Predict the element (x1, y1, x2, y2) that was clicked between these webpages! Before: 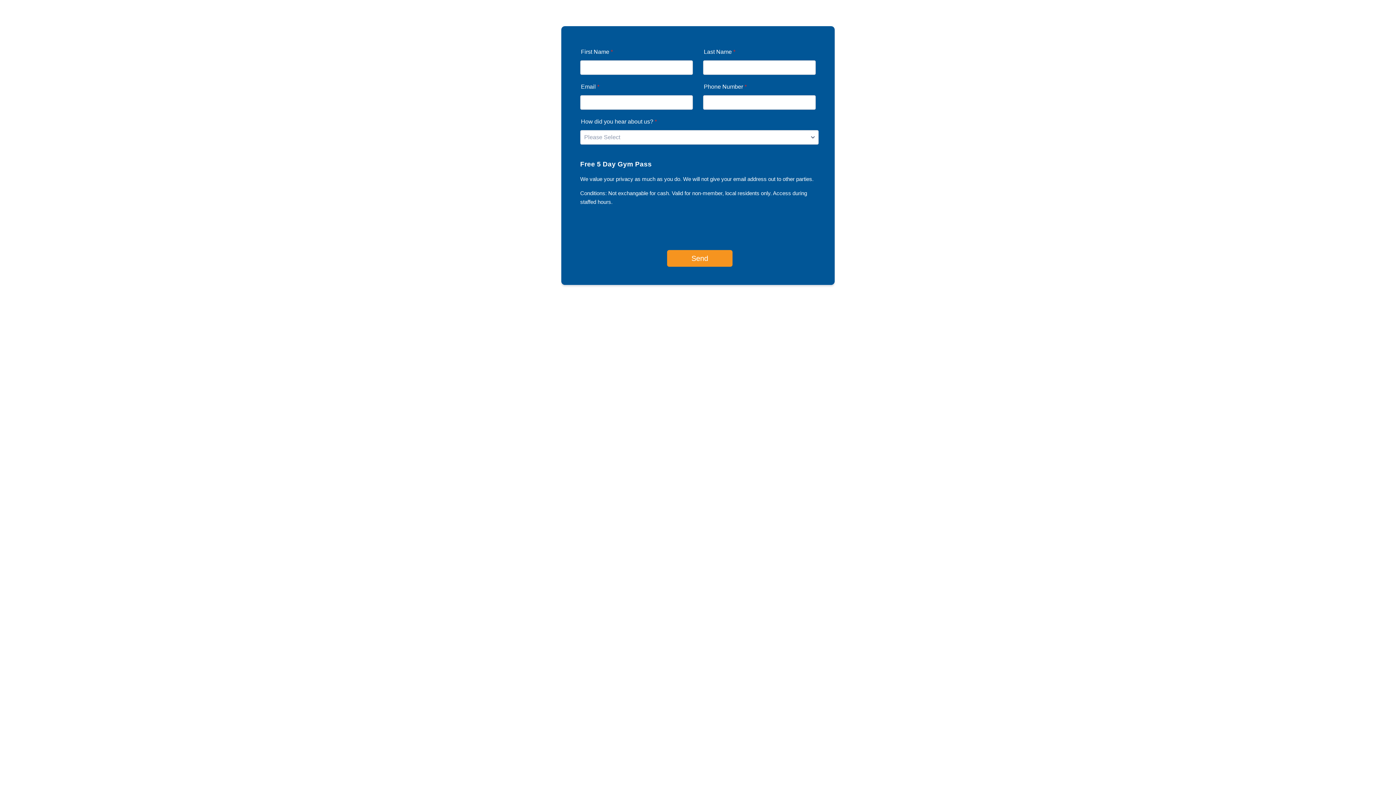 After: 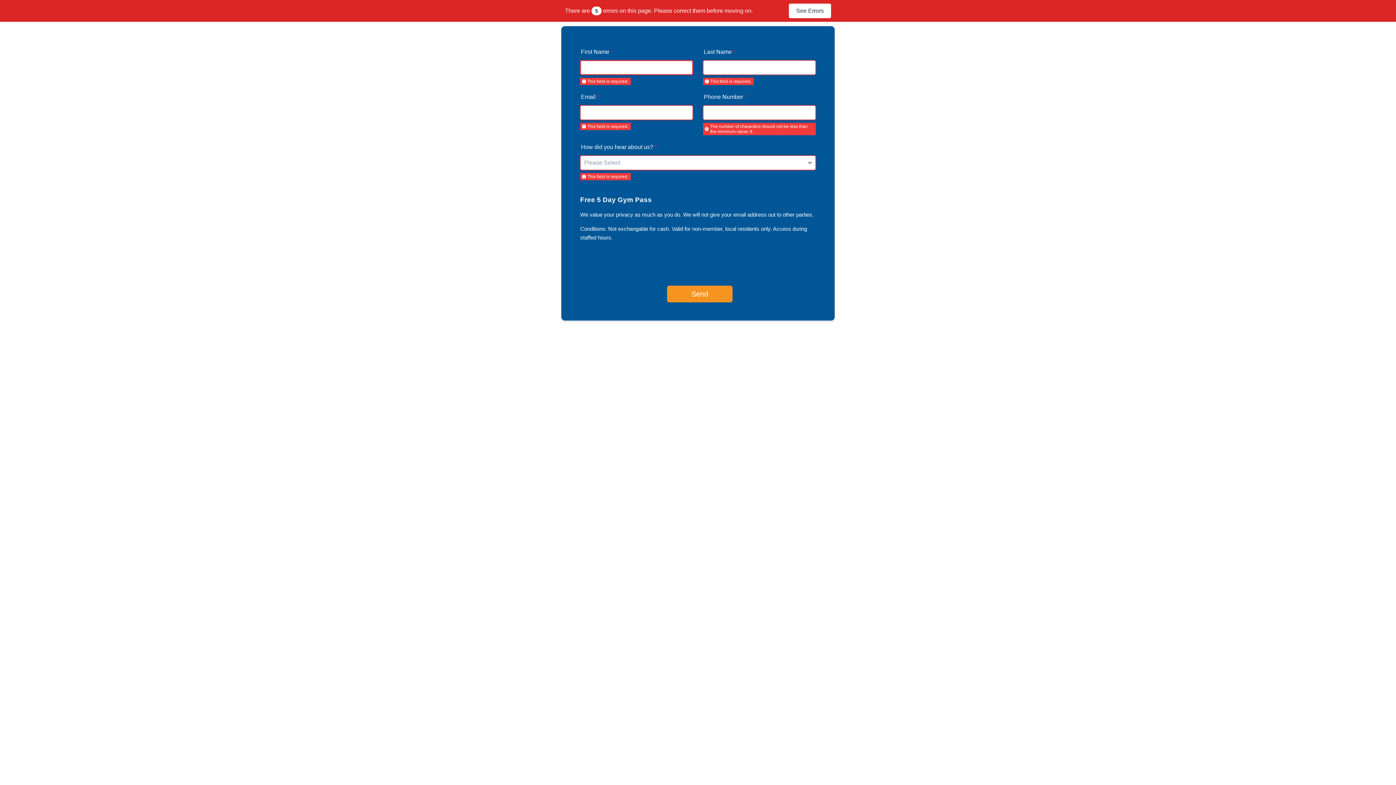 Action: bbox: (667, 250, 732, 266) label: Send